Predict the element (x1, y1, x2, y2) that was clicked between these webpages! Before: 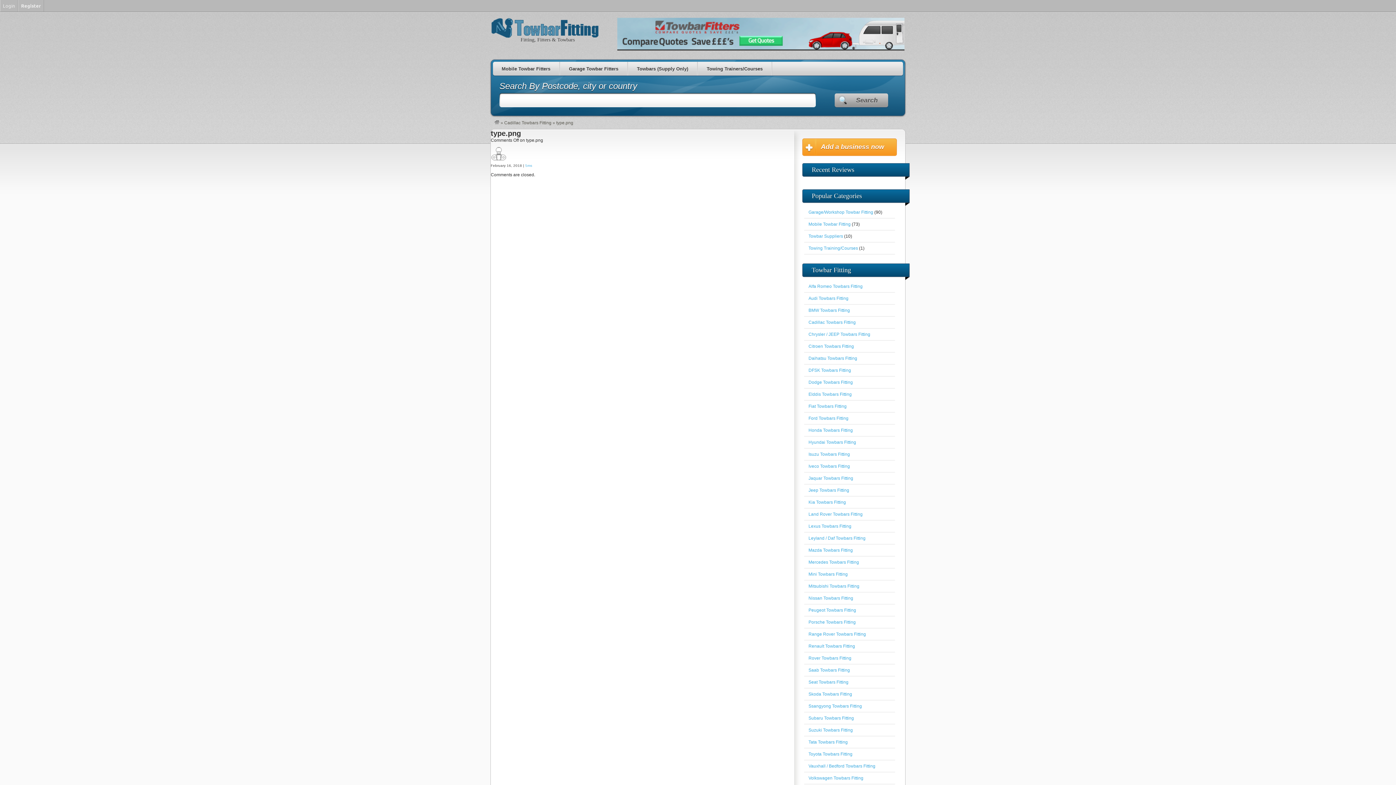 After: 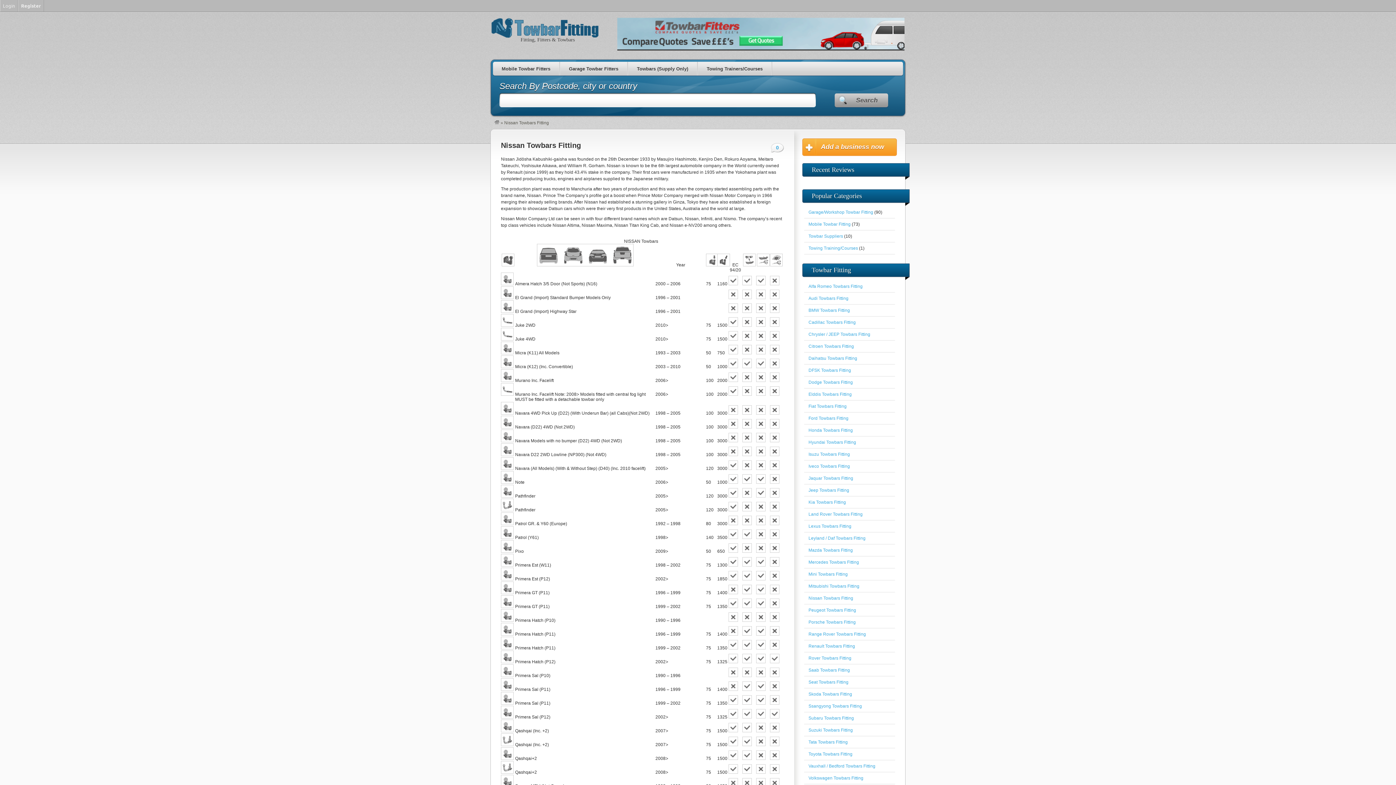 Action: label: Nissan Towbars Fitting bbox: (808, 596, 853, 601)